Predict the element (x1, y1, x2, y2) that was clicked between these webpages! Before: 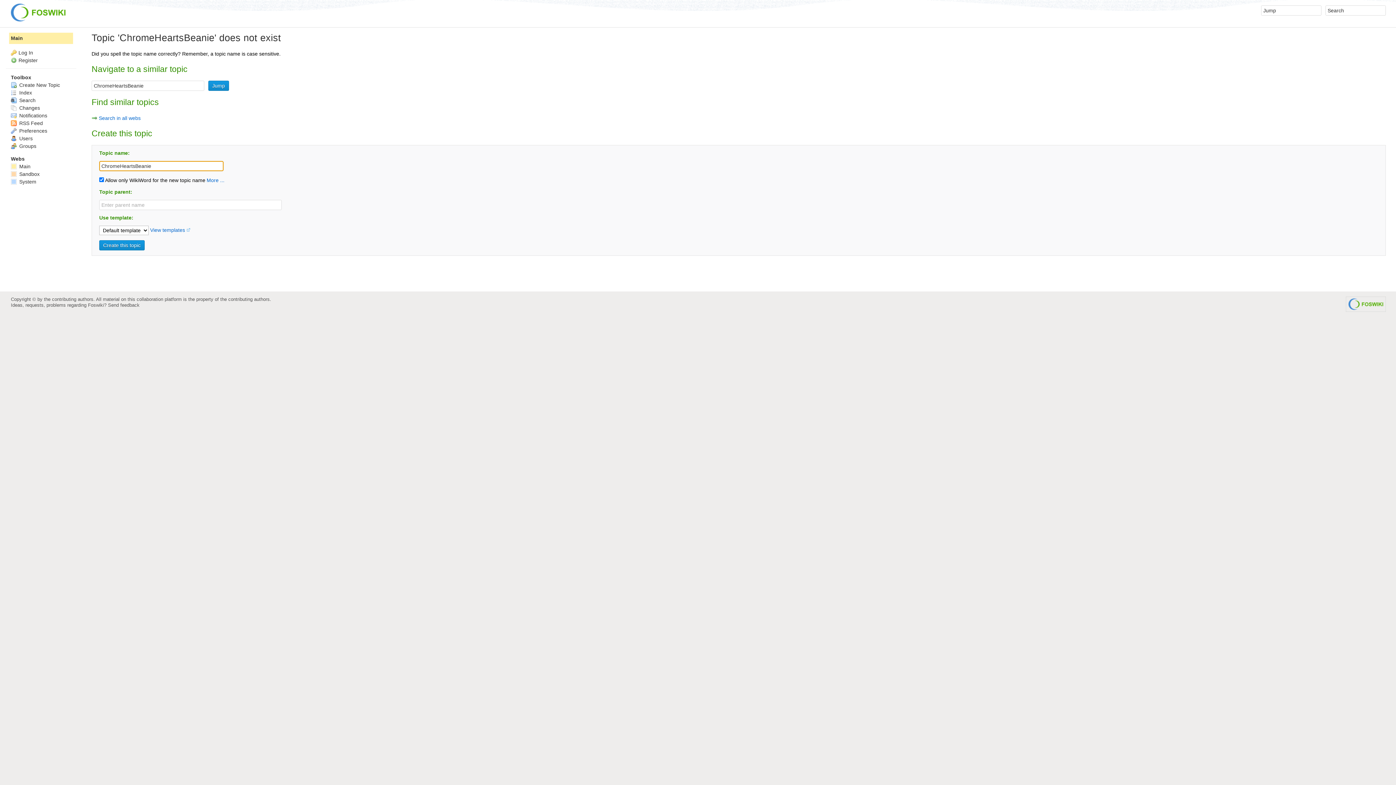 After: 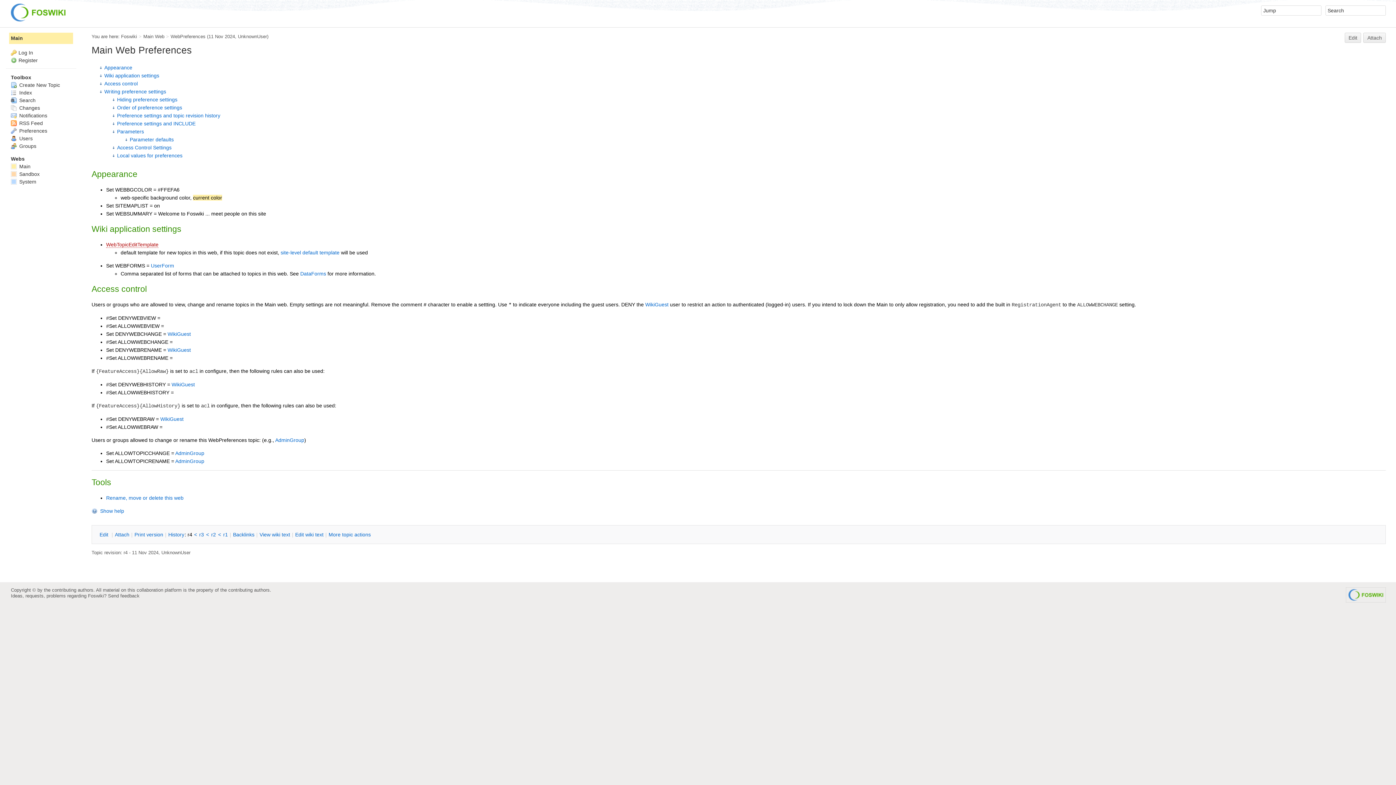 Action: label:  Preferences bbox: (10, 127, 47, 133)